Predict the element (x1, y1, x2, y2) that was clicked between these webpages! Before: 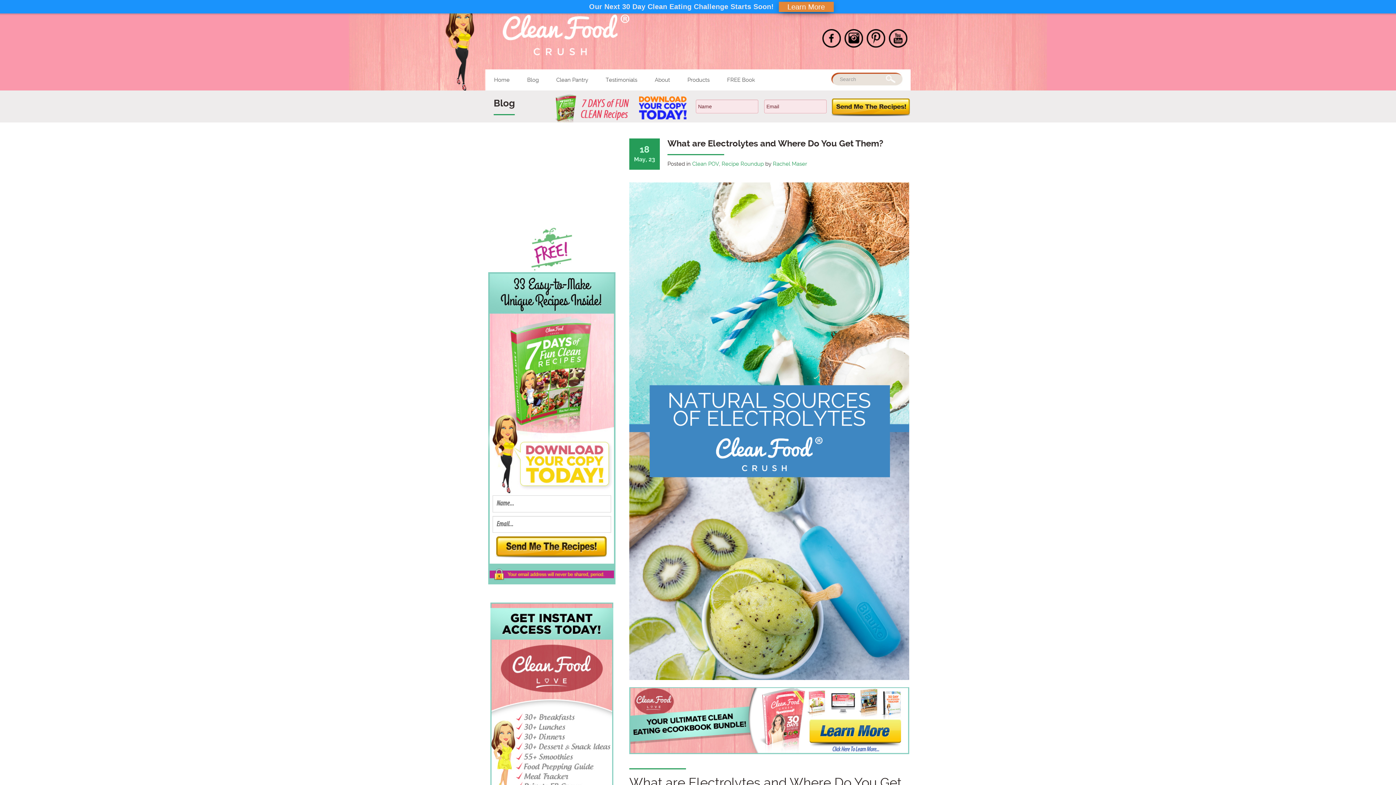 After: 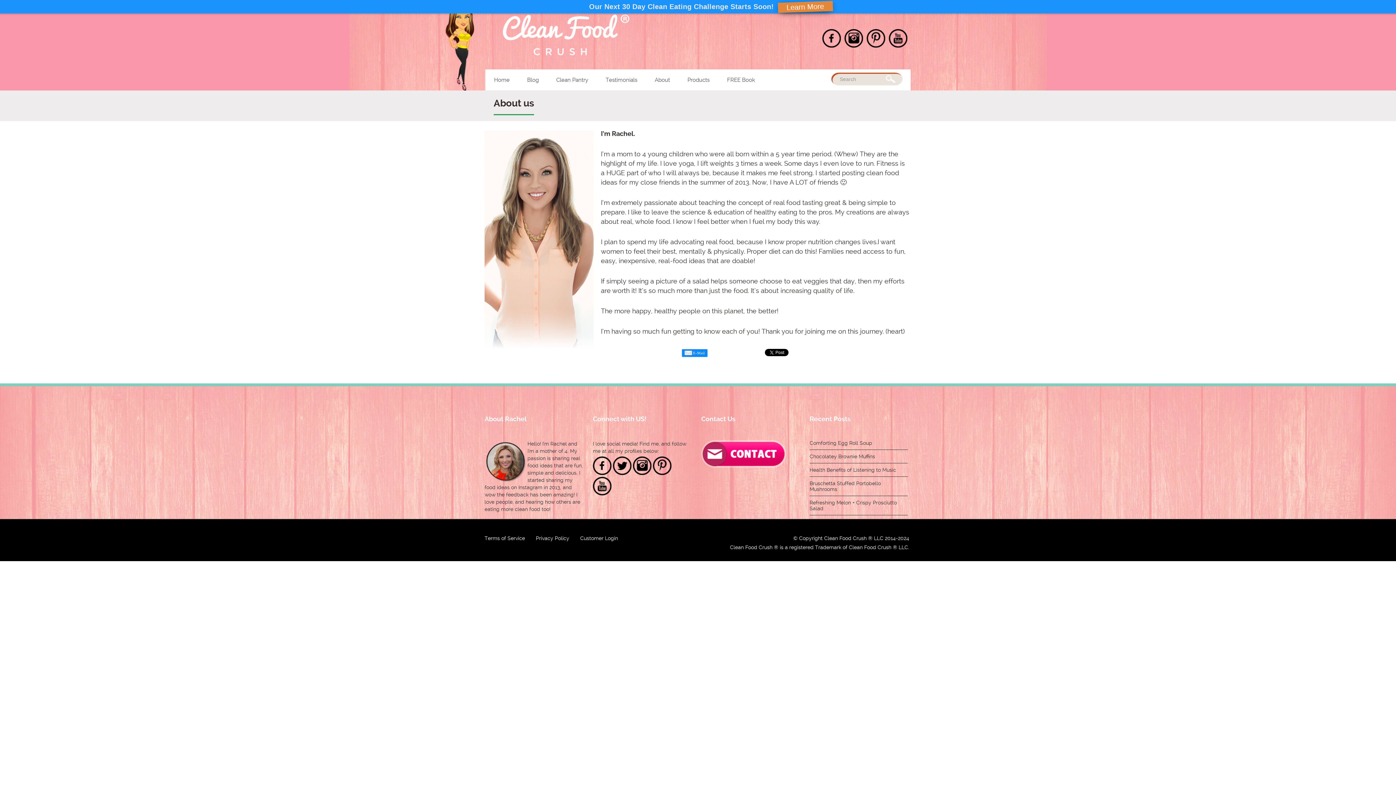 Action: bbox: (646, 69, 678, 90) label: About